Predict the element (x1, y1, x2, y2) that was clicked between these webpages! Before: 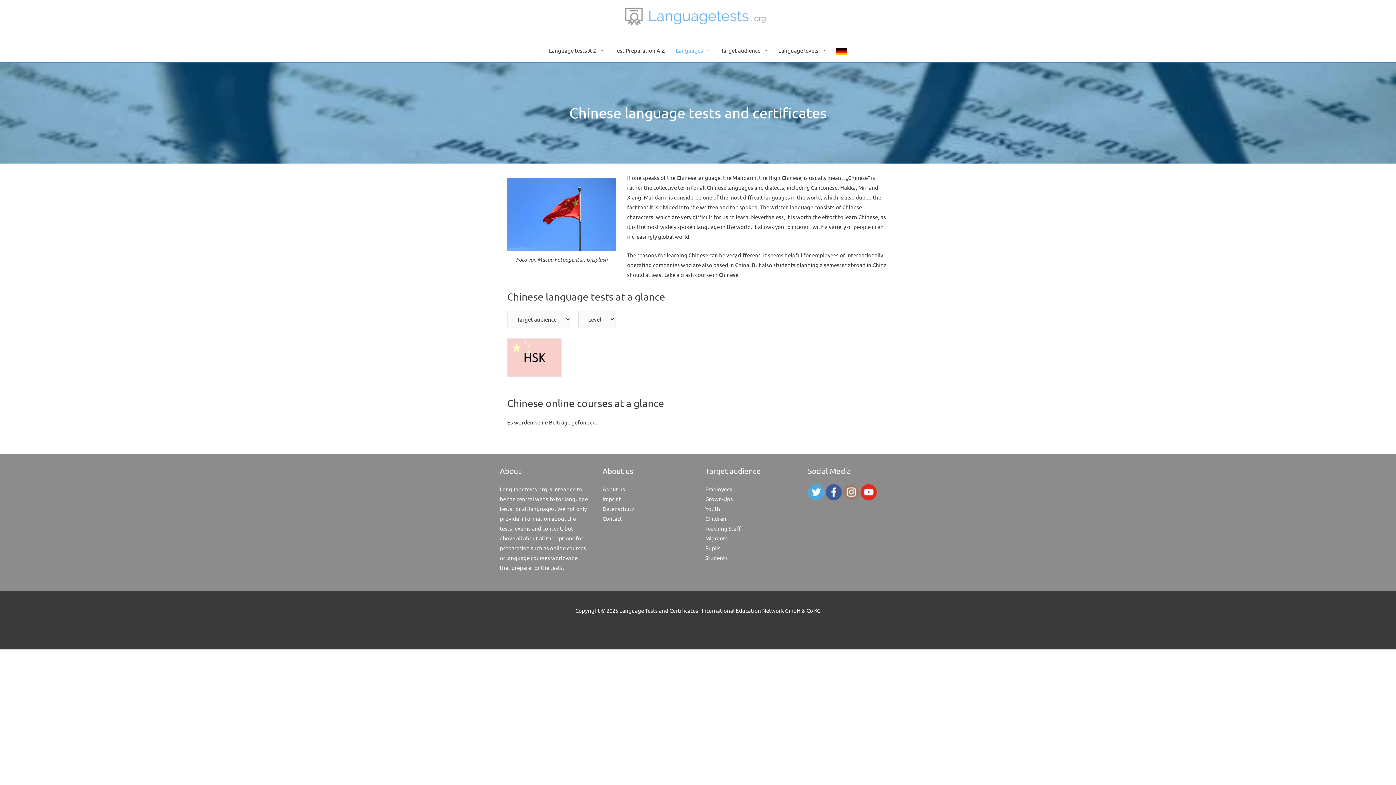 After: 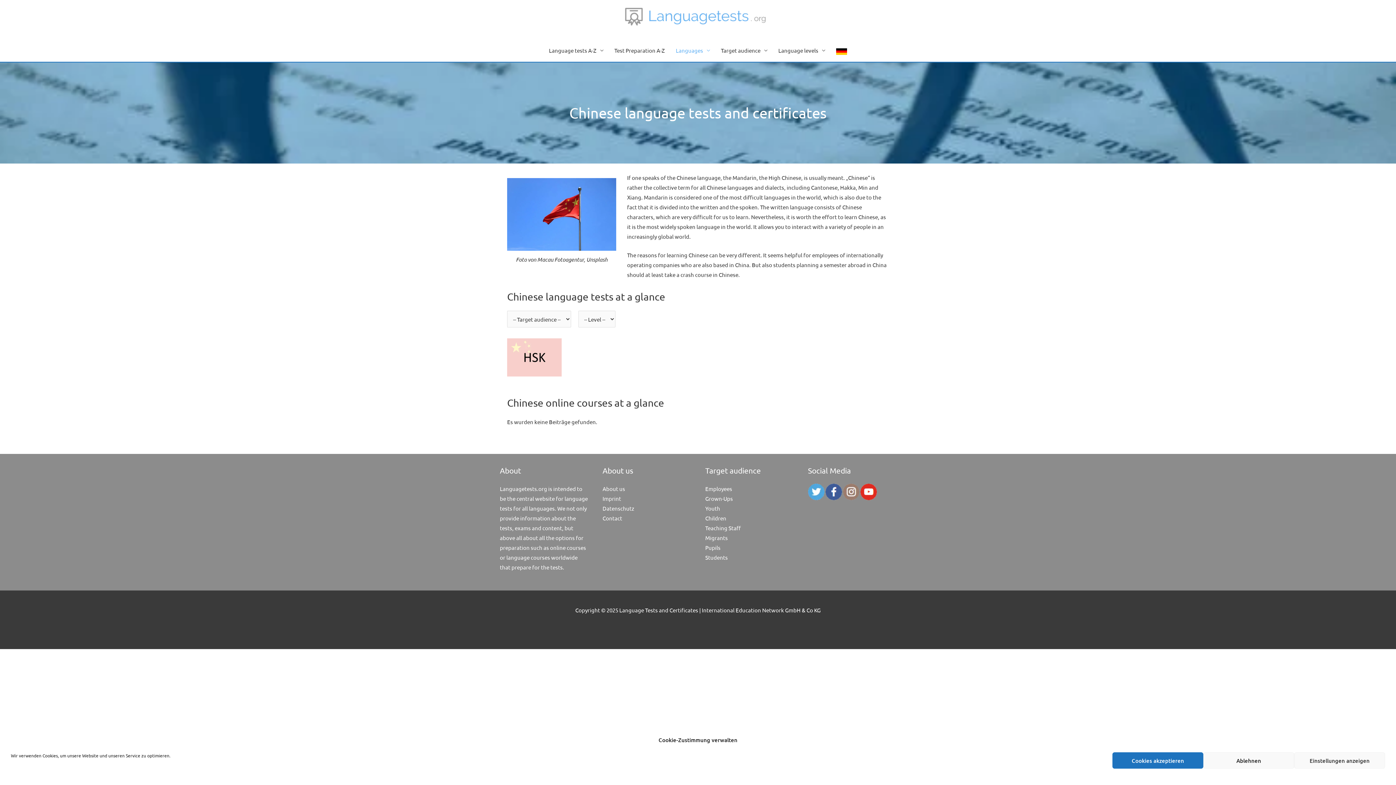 Action: bbox: (836, 47, 847, 54)